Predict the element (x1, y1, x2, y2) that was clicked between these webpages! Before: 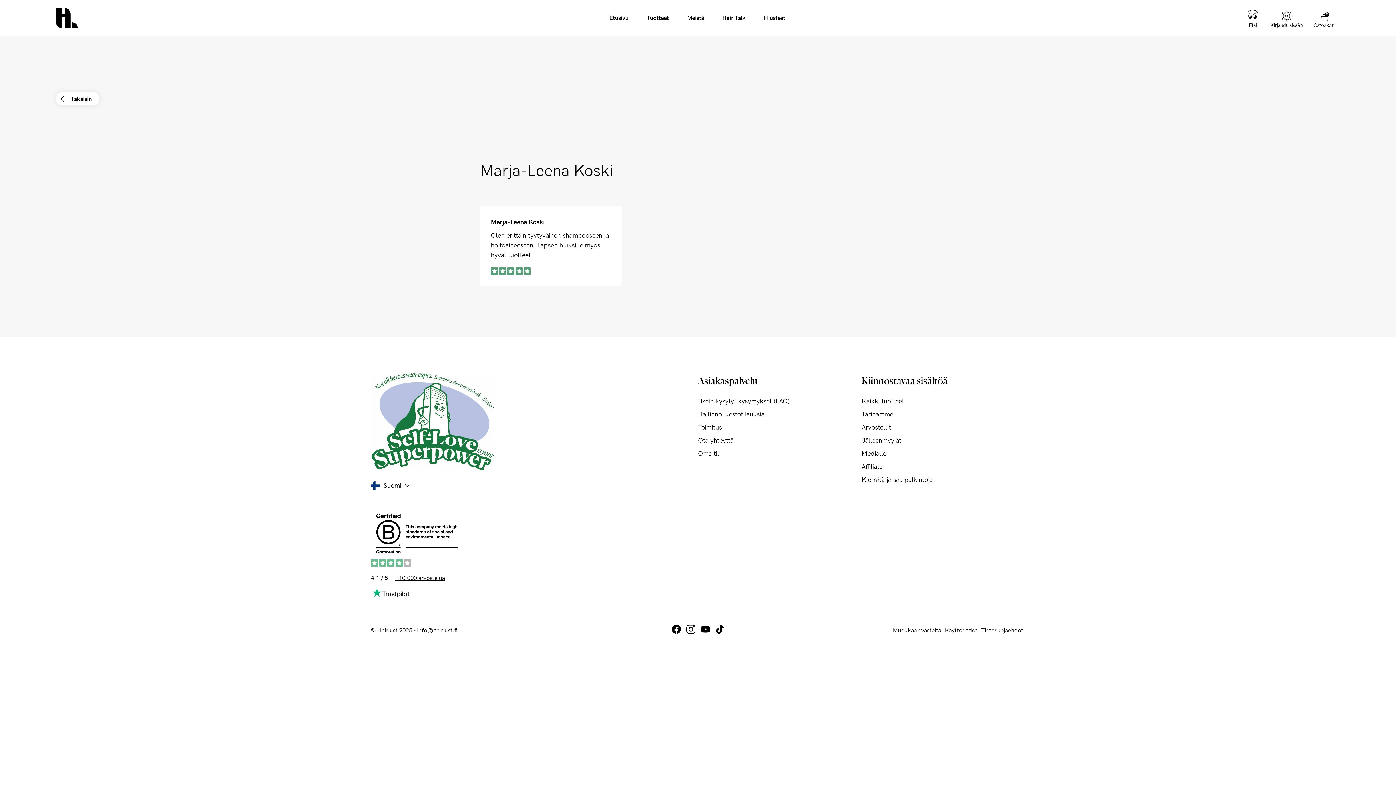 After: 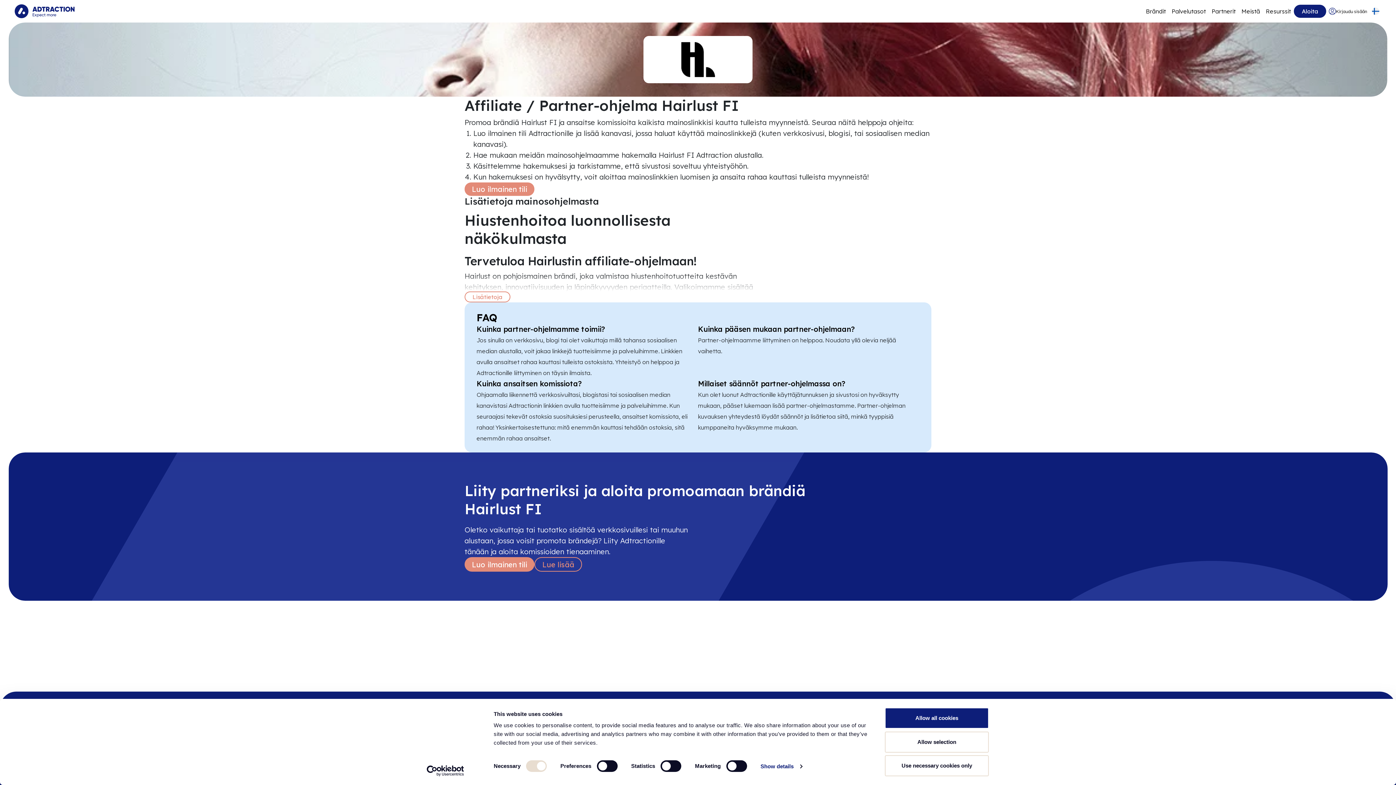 Action: label: Affiliate bbox: (861, 463, 882, 470)